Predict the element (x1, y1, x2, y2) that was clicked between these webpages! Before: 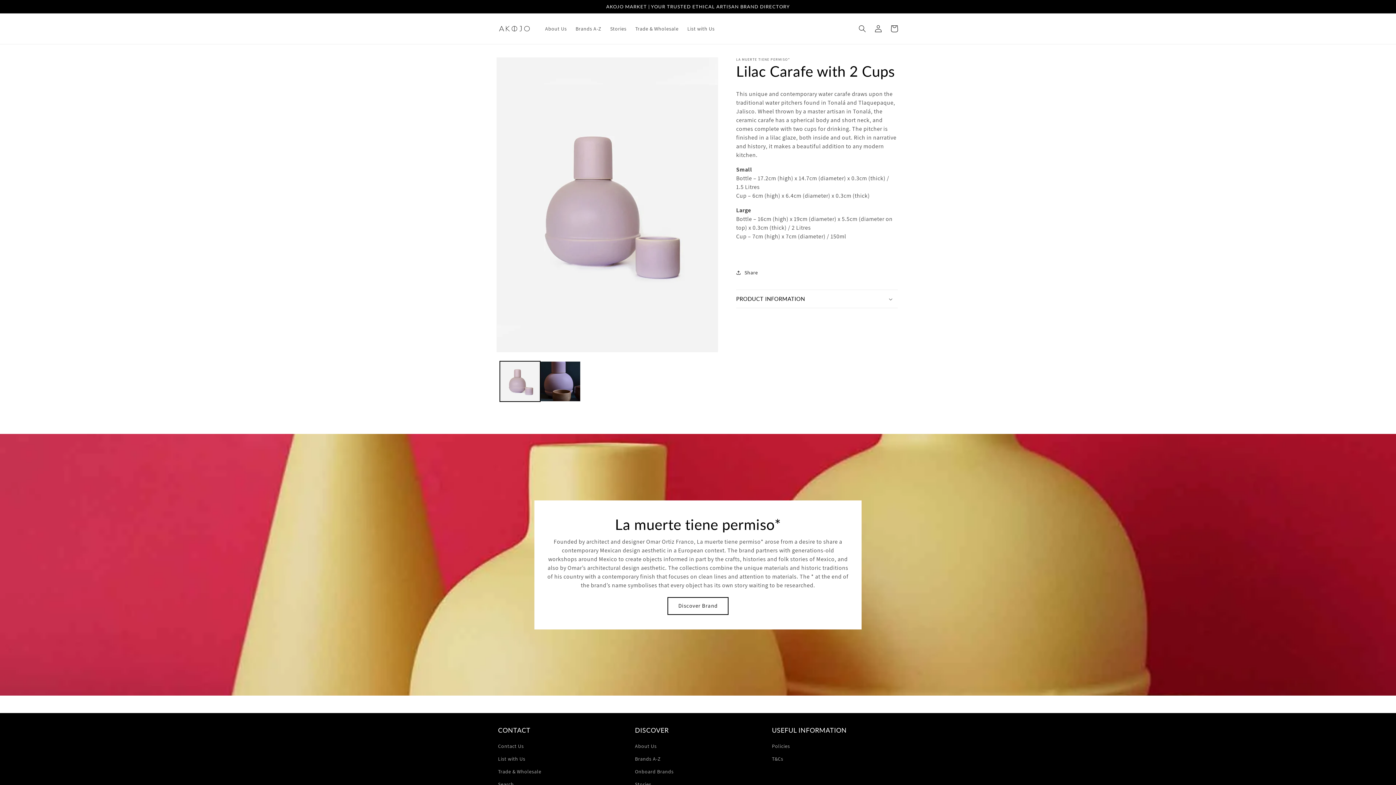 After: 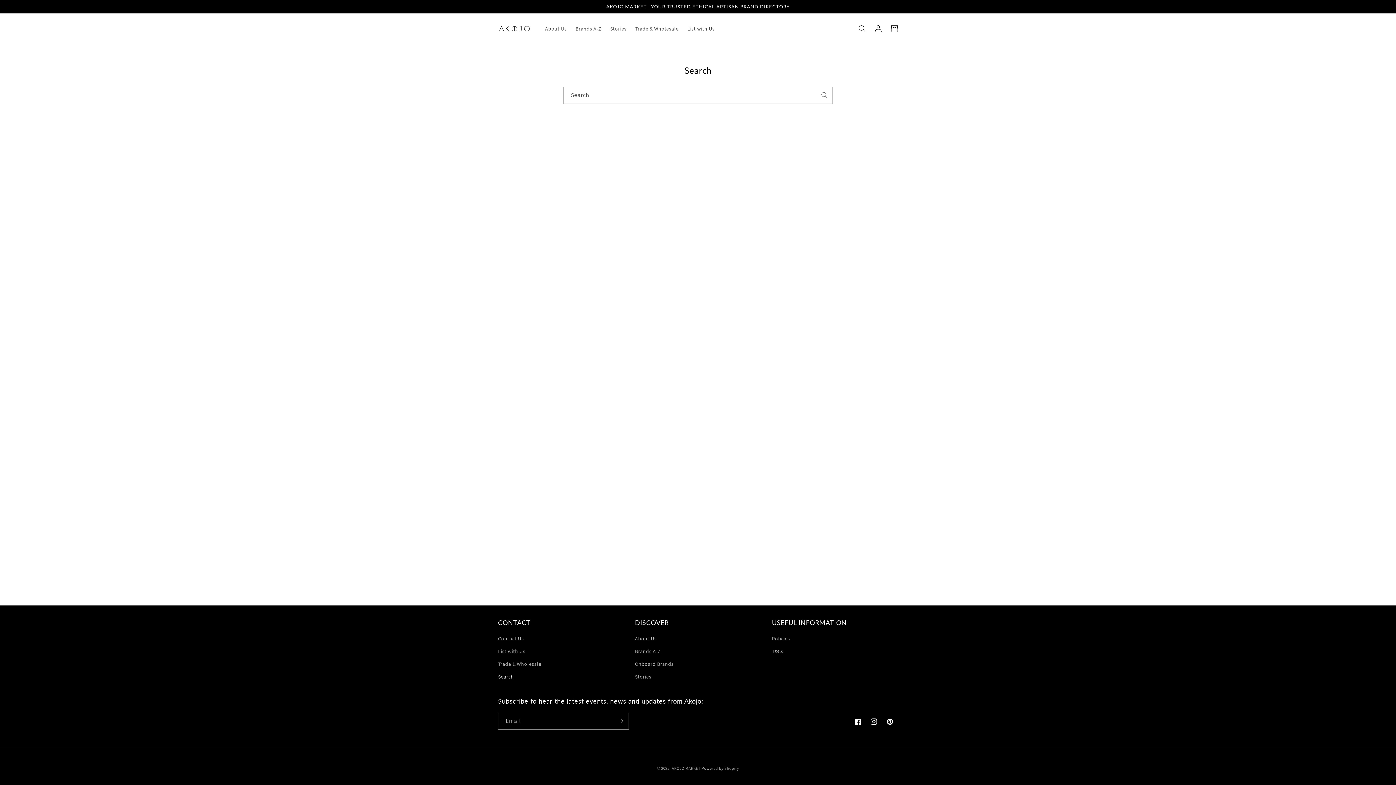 Action: bbox: (498, 778, 514, 791) label: Search